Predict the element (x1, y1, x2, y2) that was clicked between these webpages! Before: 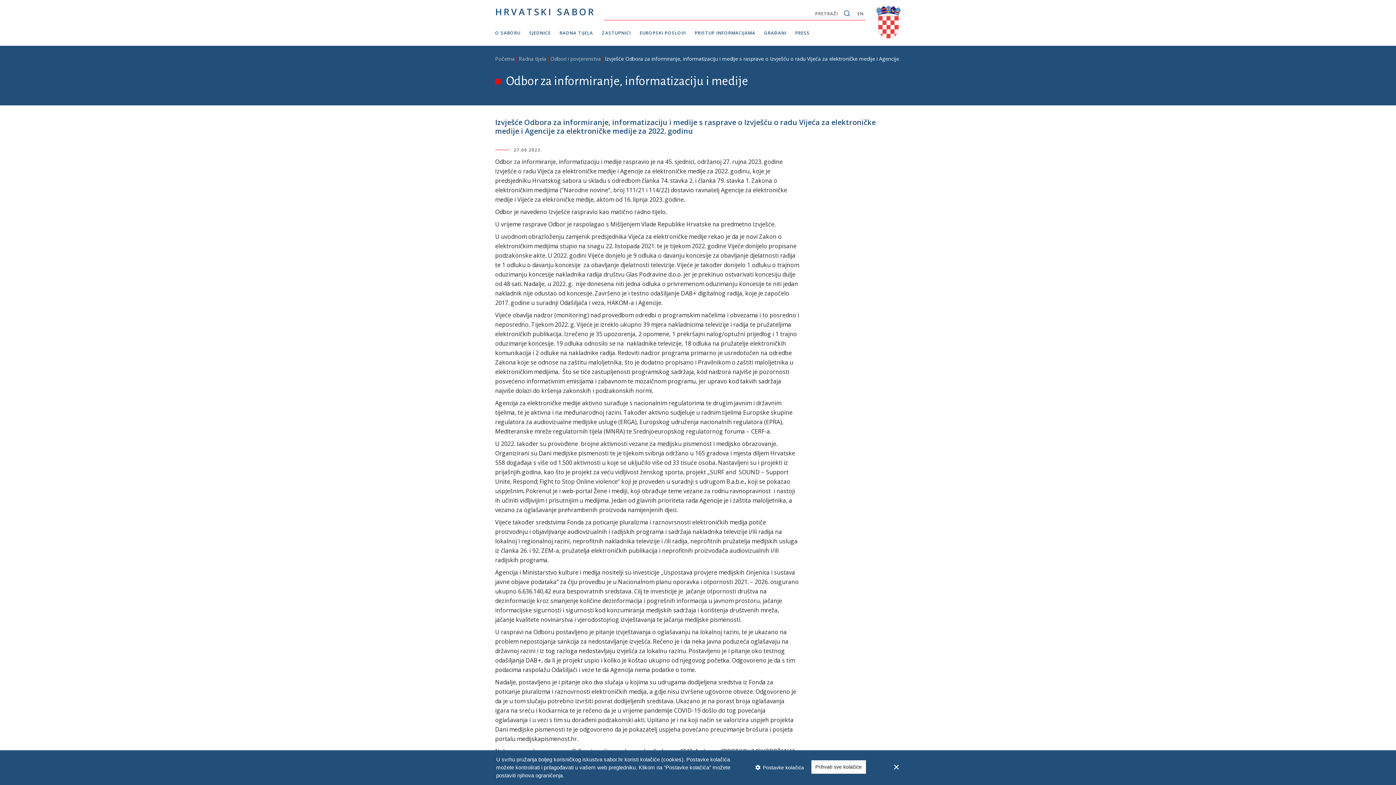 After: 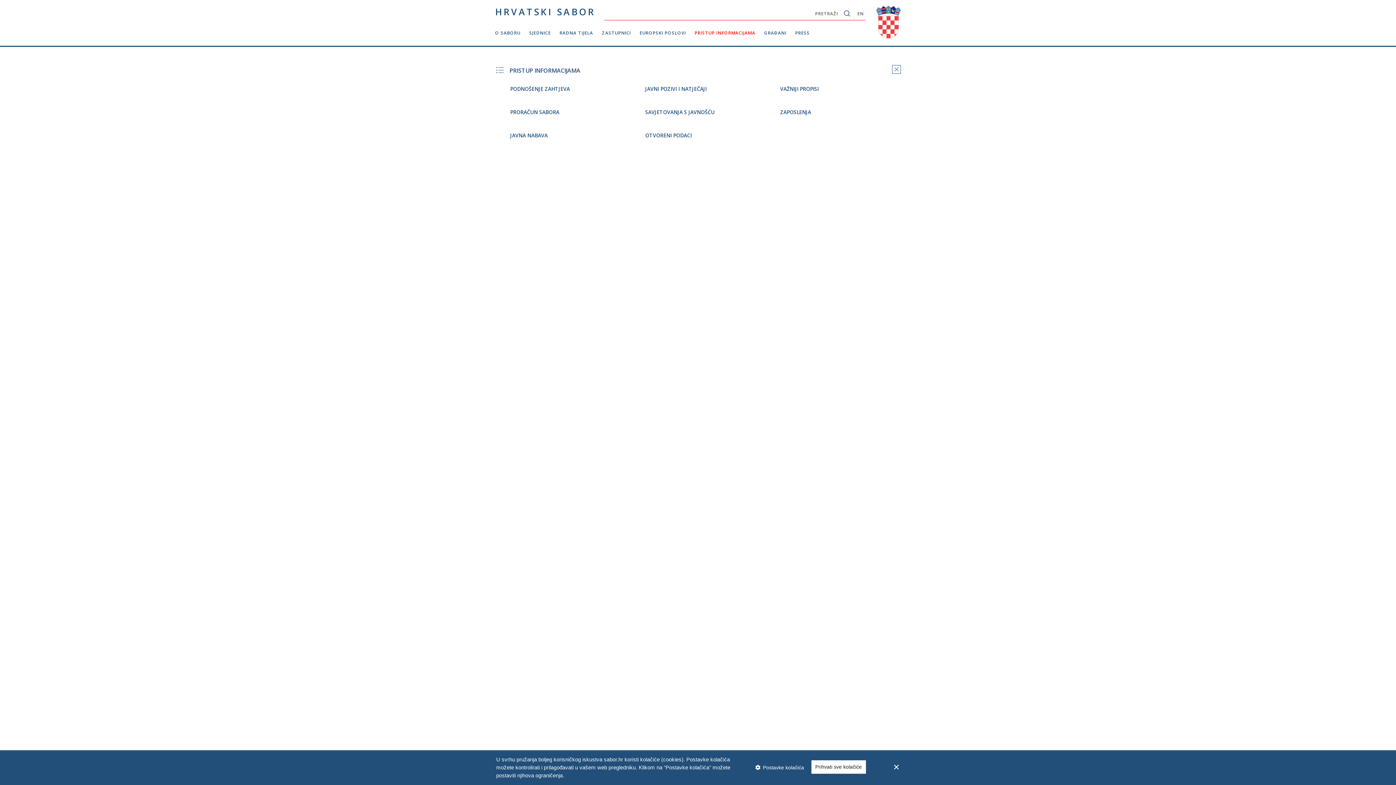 Action: bbox: (690, 22, 760, 45) label: PRISTUP INFORMACIJAMA